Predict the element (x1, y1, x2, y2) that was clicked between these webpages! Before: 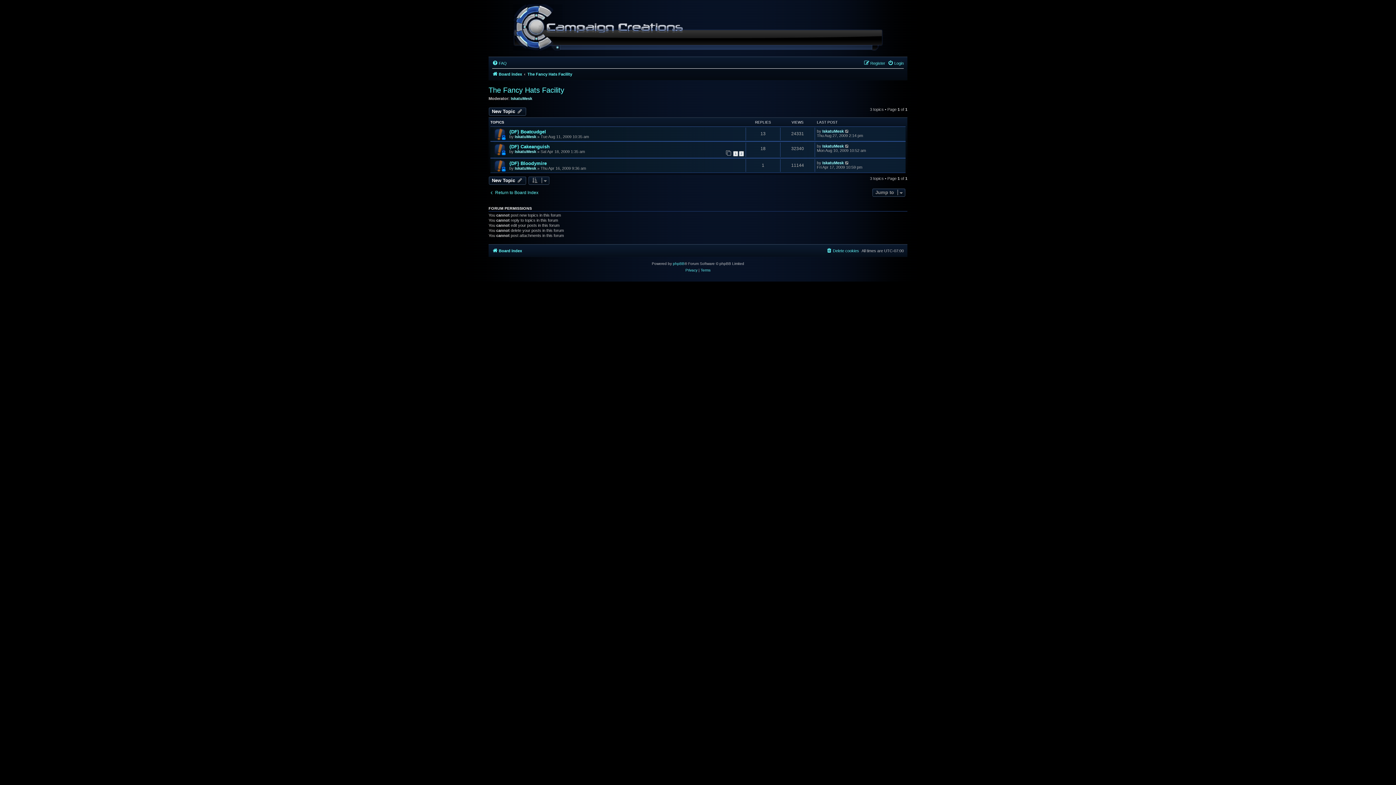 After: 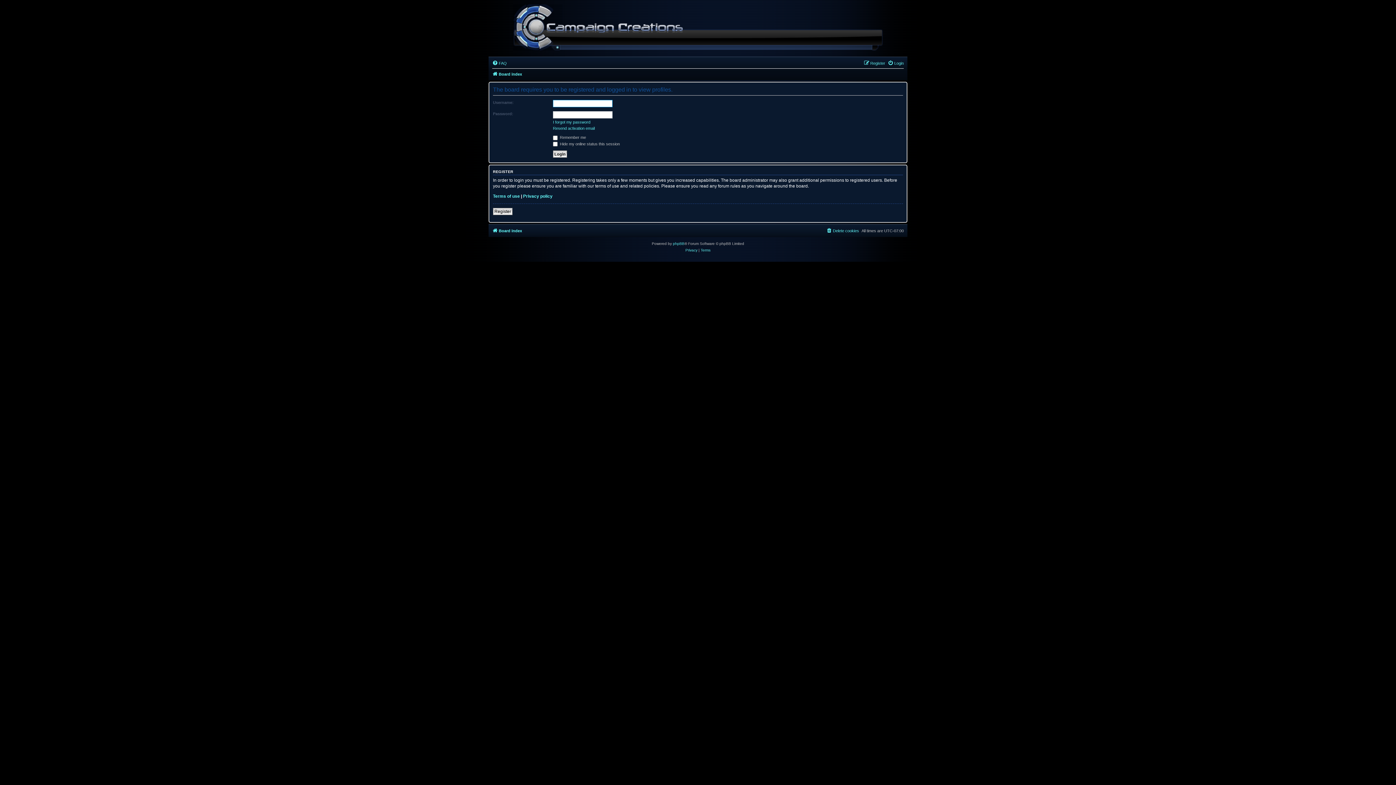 Action: label: IskatuMesk bbox: (822, 143, 844, 148)